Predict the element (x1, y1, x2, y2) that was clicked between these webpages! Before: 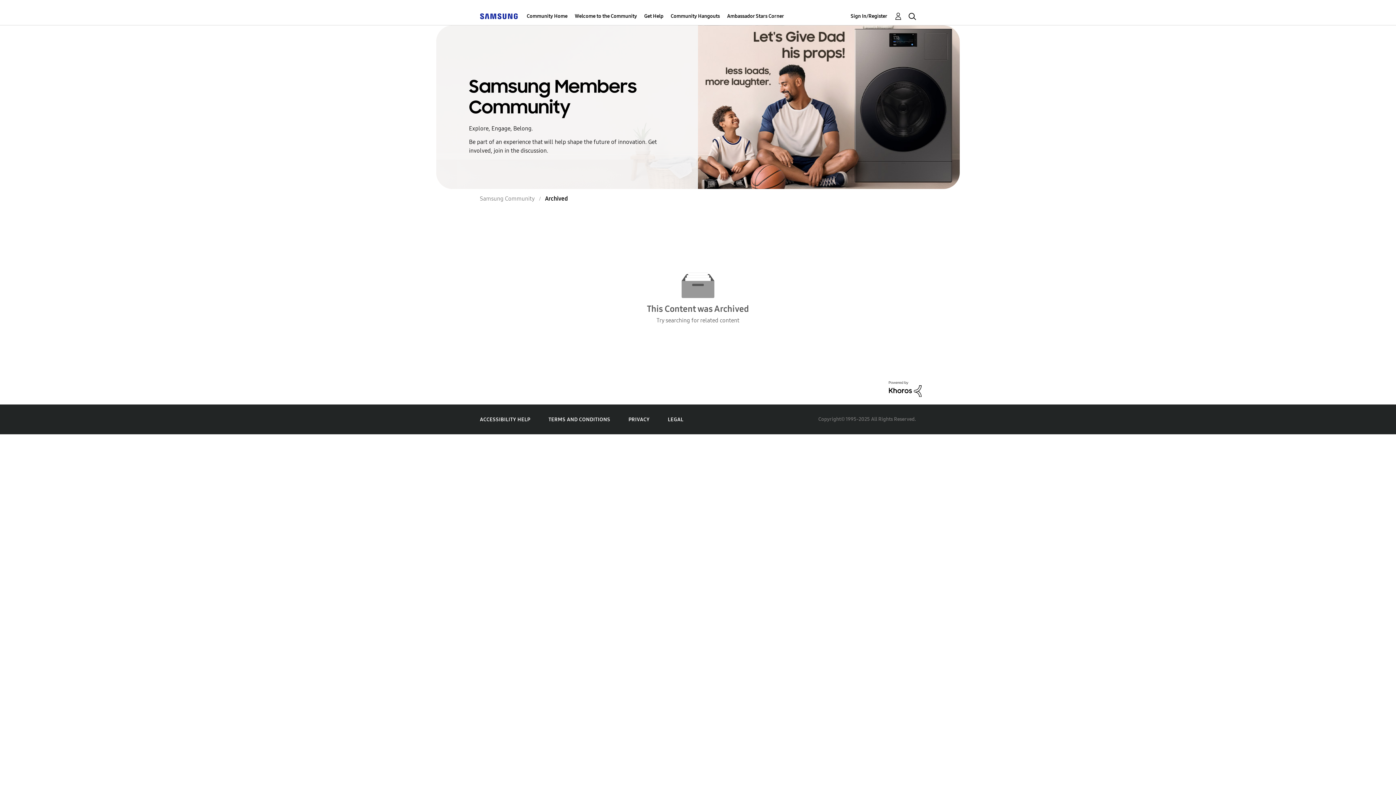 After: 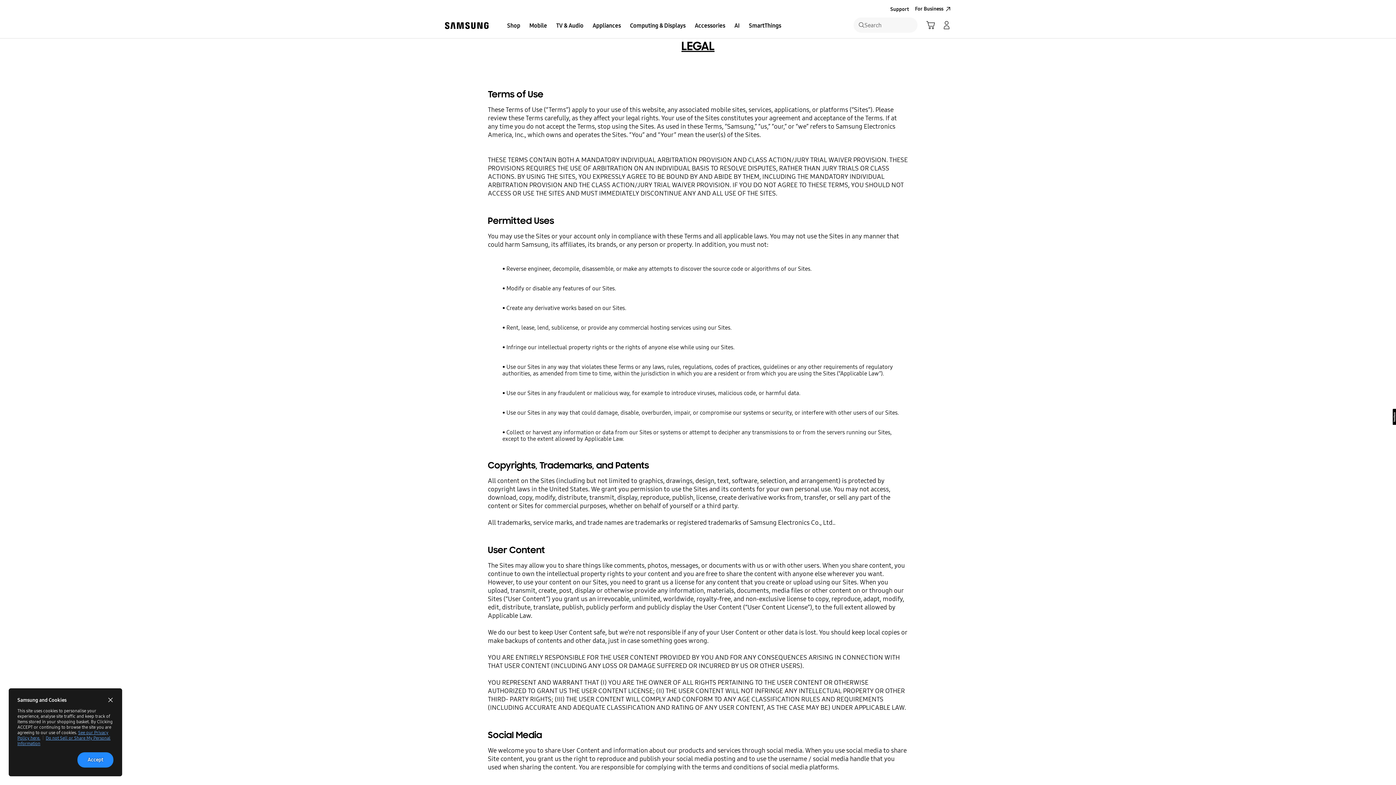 Action: bbox: (668, 416, 683, 422) label: LEGAL